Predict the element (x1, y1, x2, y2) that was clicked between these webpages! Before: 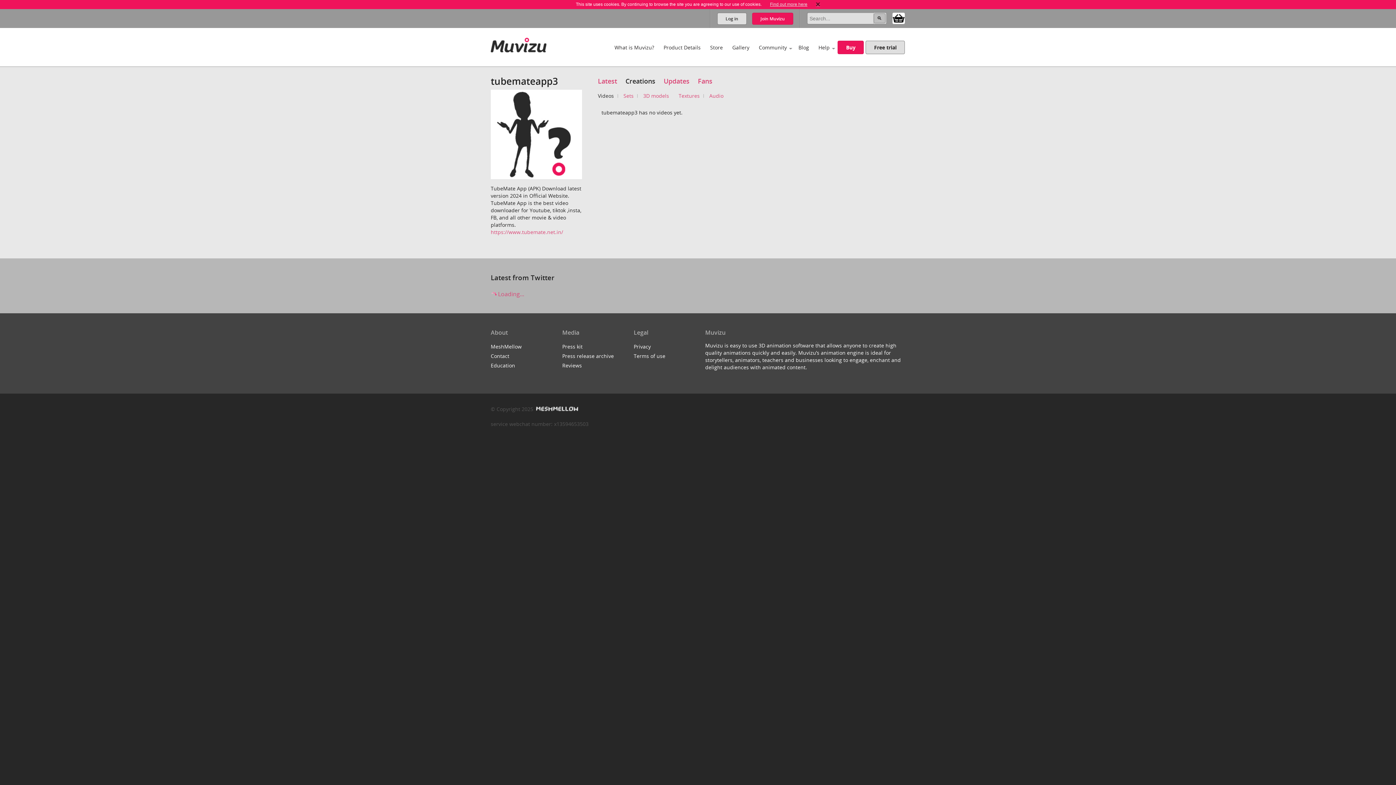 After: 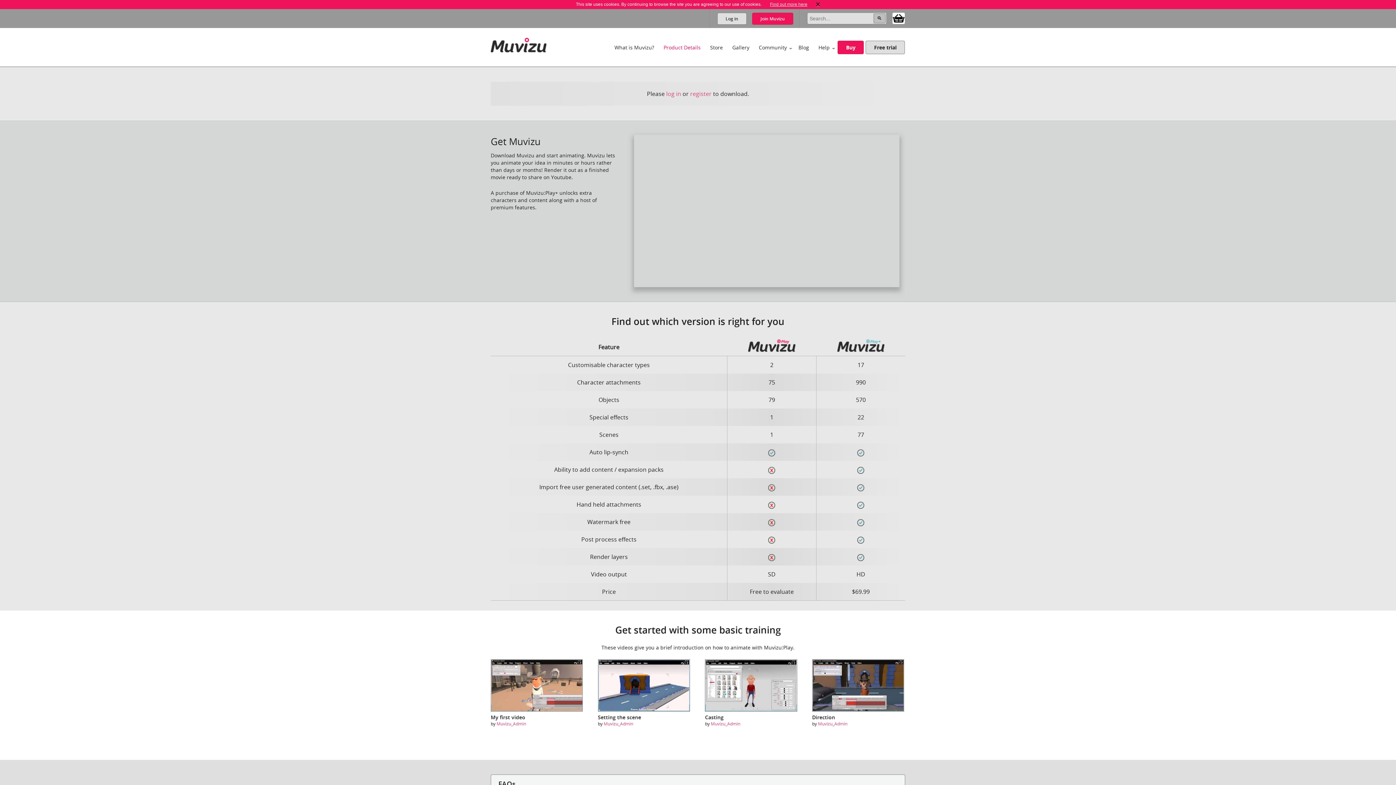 Action: label: Product Details bbox: (658, 37, 705, 56)